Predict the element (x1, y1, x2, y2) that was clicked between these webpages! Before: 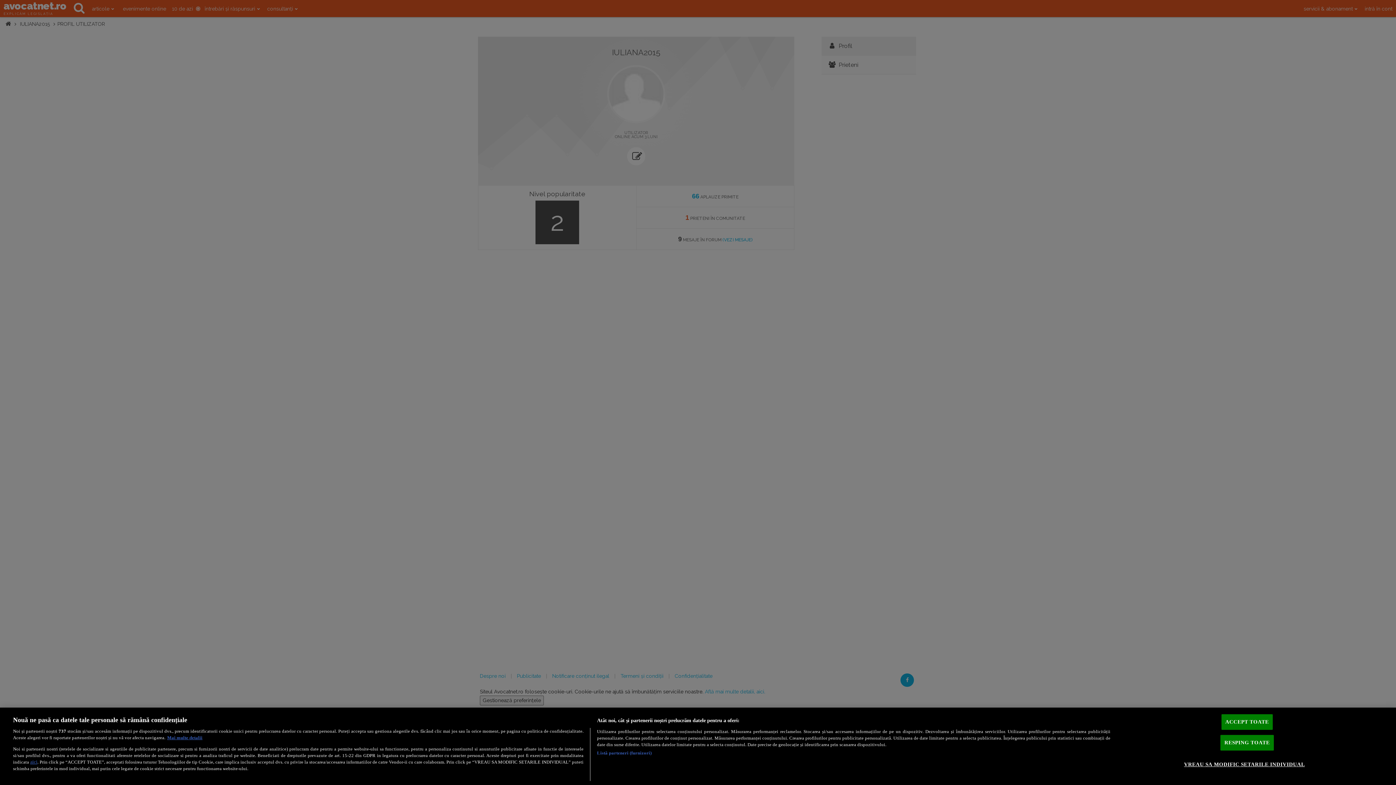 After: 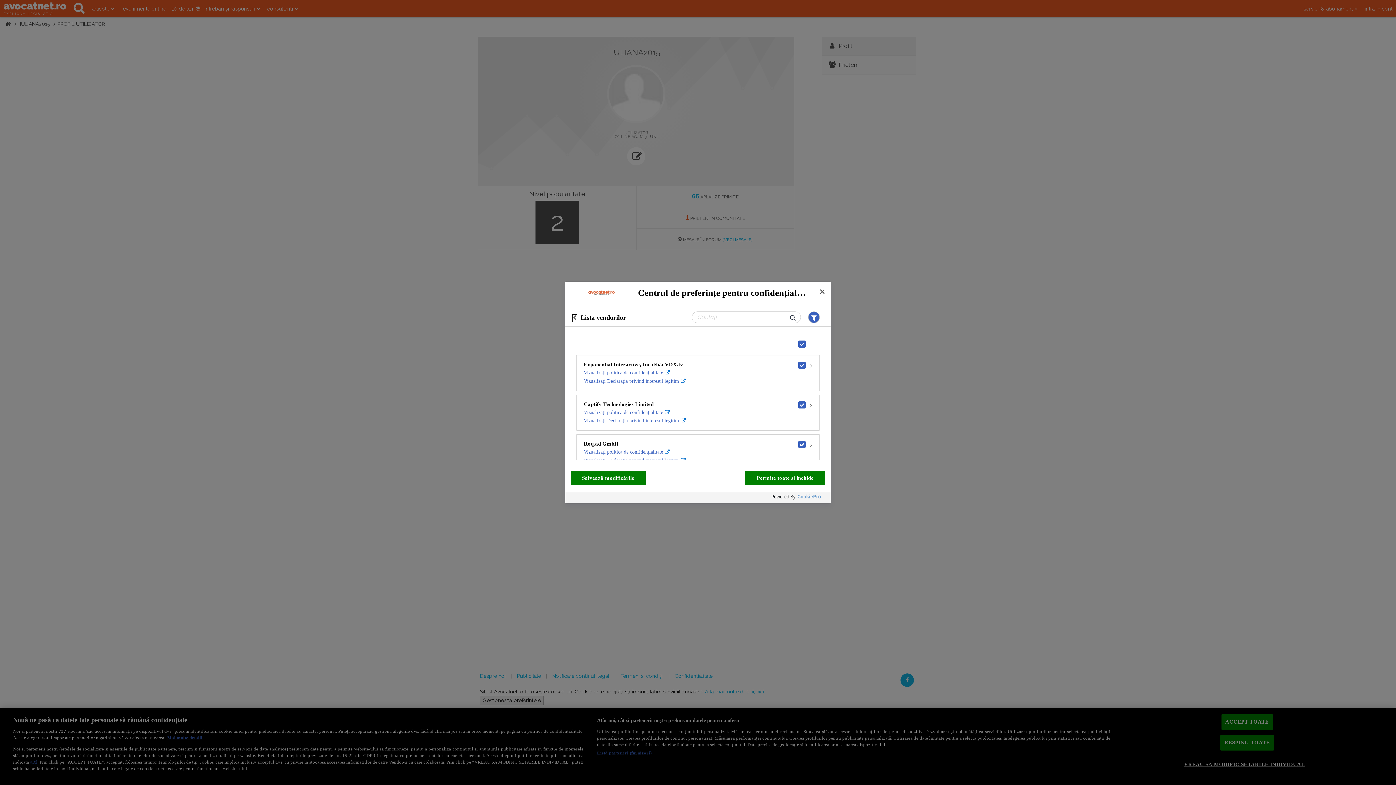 Action: bbox: (597, 750, 651, 756) label: Listă parteneri (furnizori)